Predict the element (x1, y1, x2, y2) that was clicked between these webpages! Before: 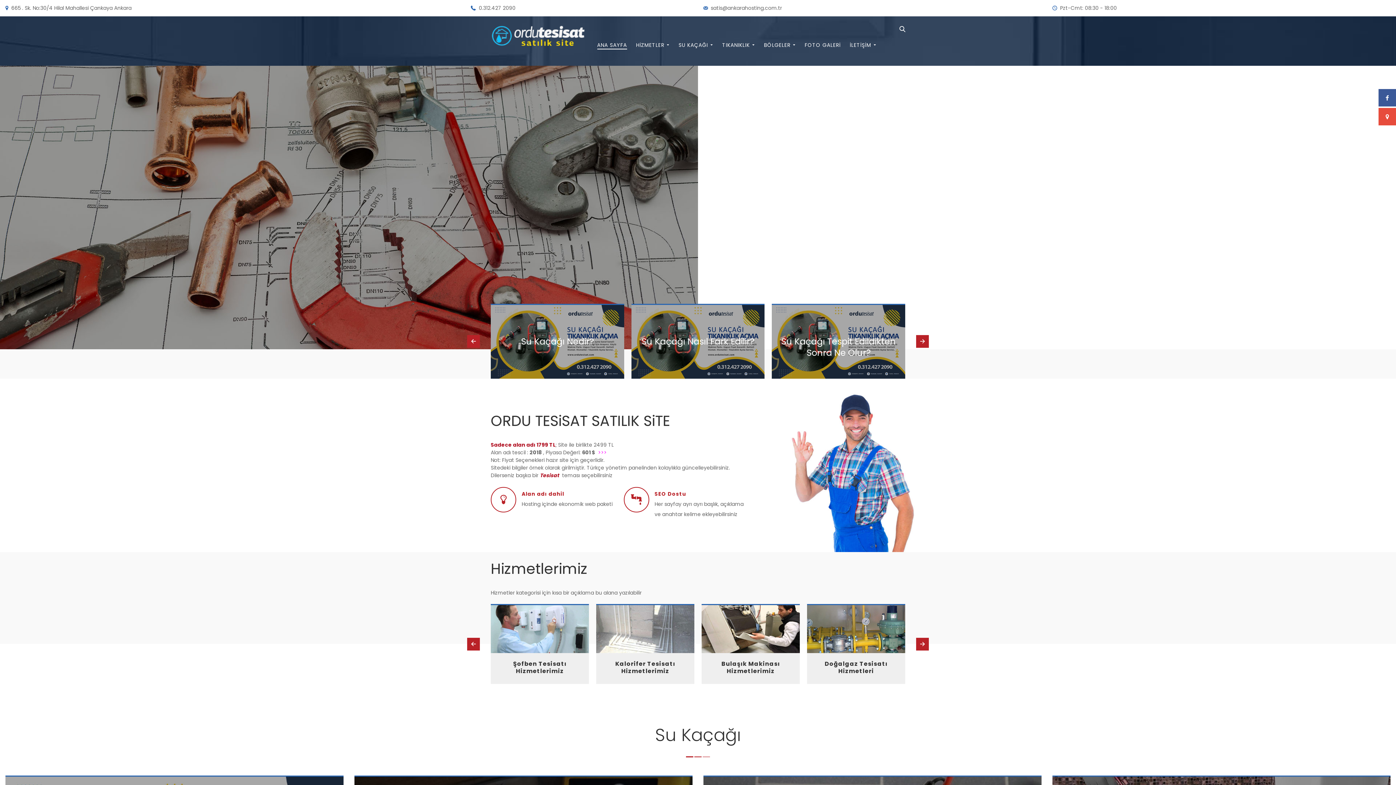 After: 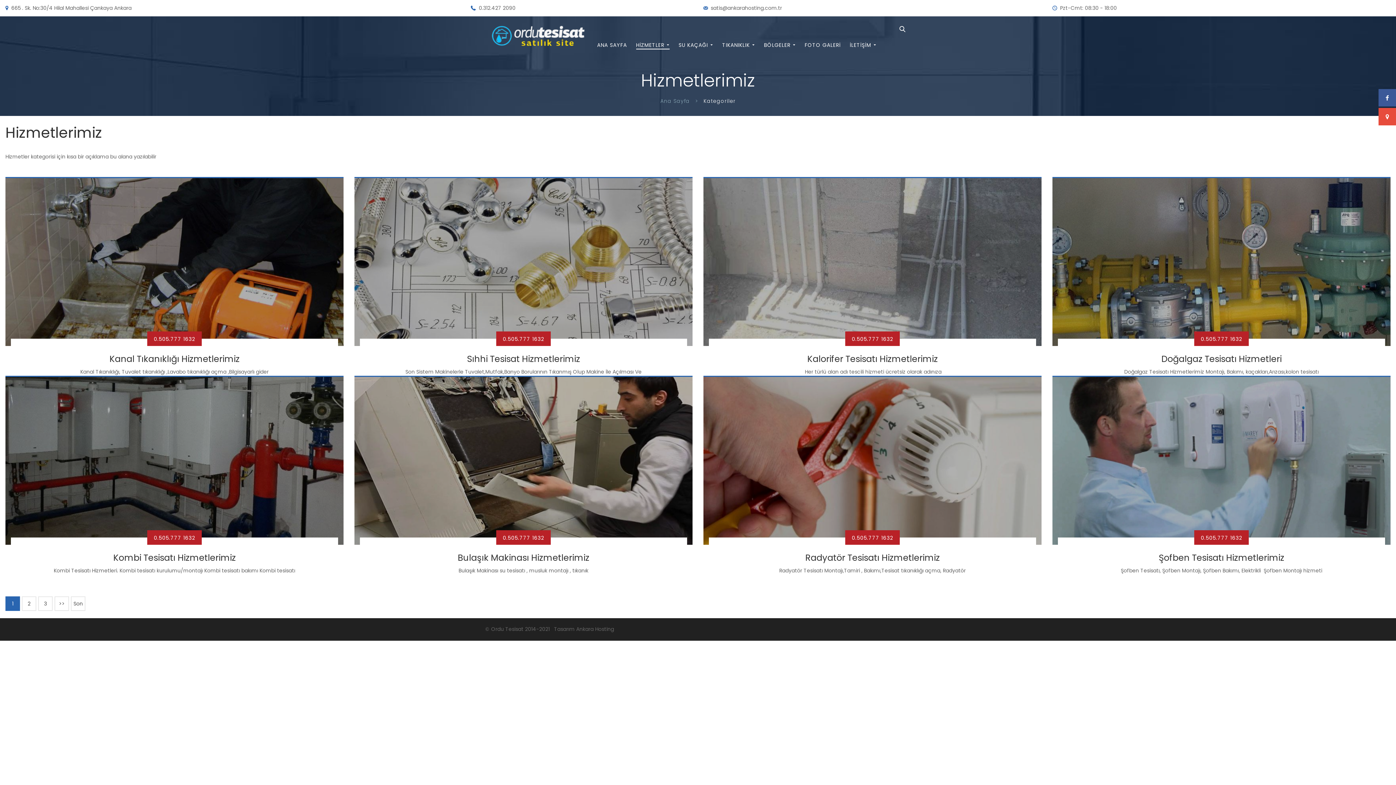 Action: bbox: (636, 41, 669, 48) label: HİZMETLER